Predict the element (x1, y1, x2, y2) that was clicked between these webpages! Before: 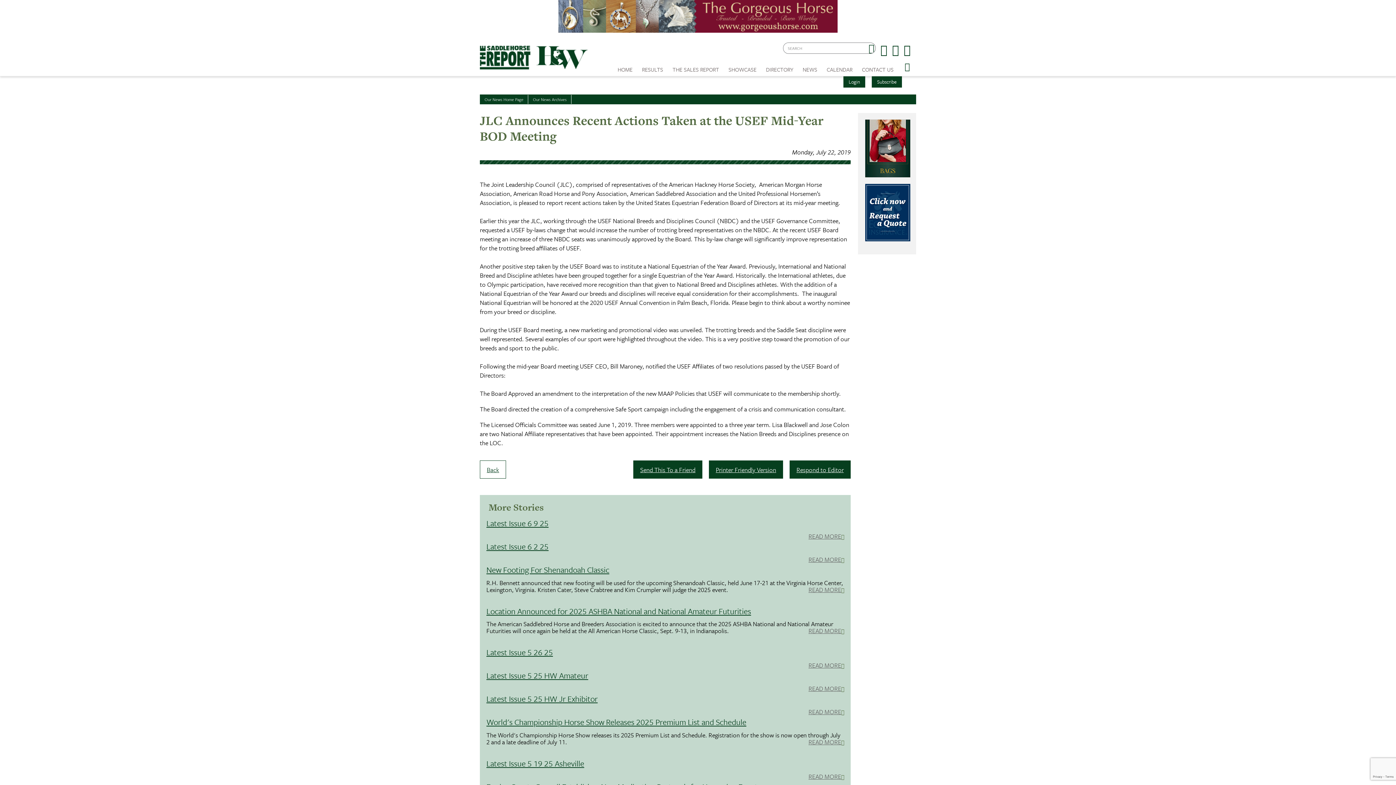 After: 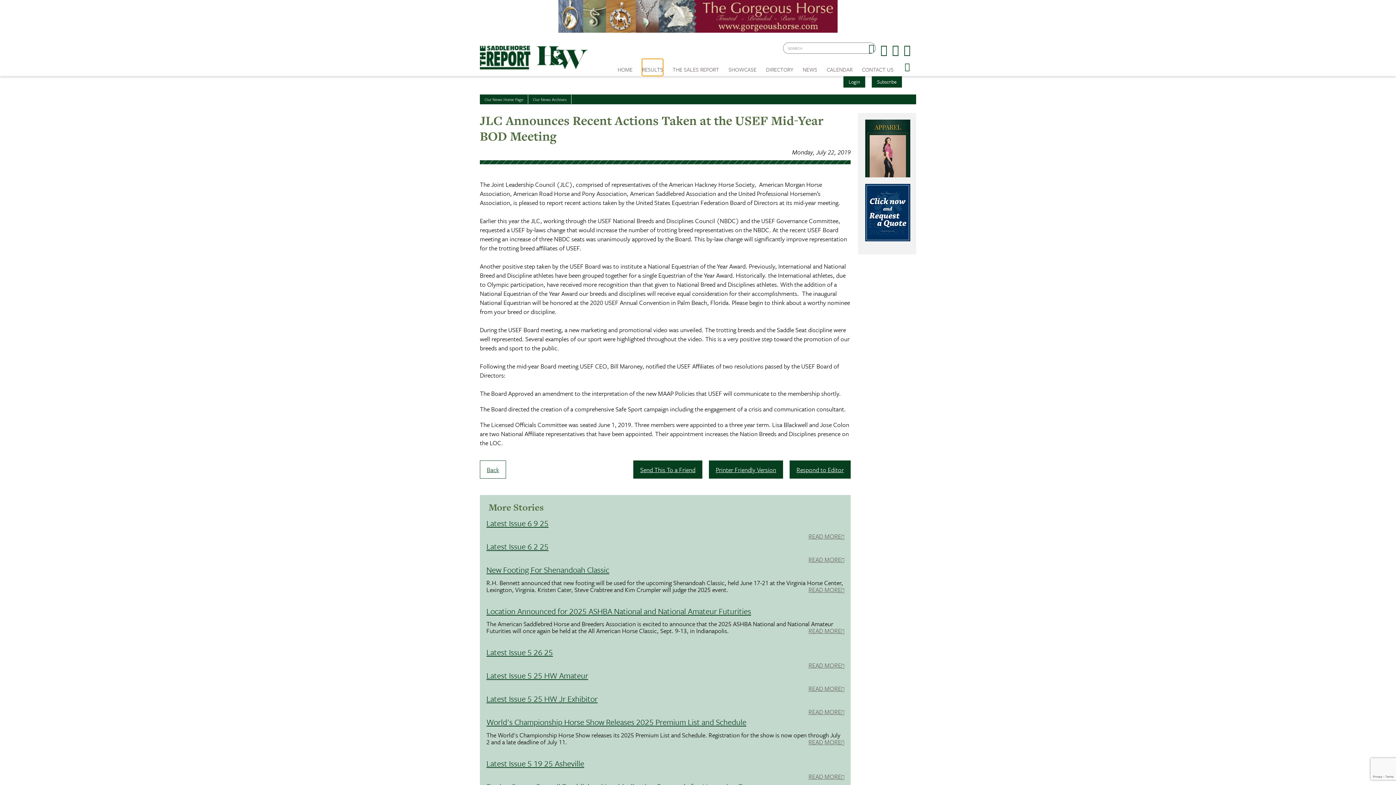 Action: bbox: (642, 58, 663, 76) label: RESULTS